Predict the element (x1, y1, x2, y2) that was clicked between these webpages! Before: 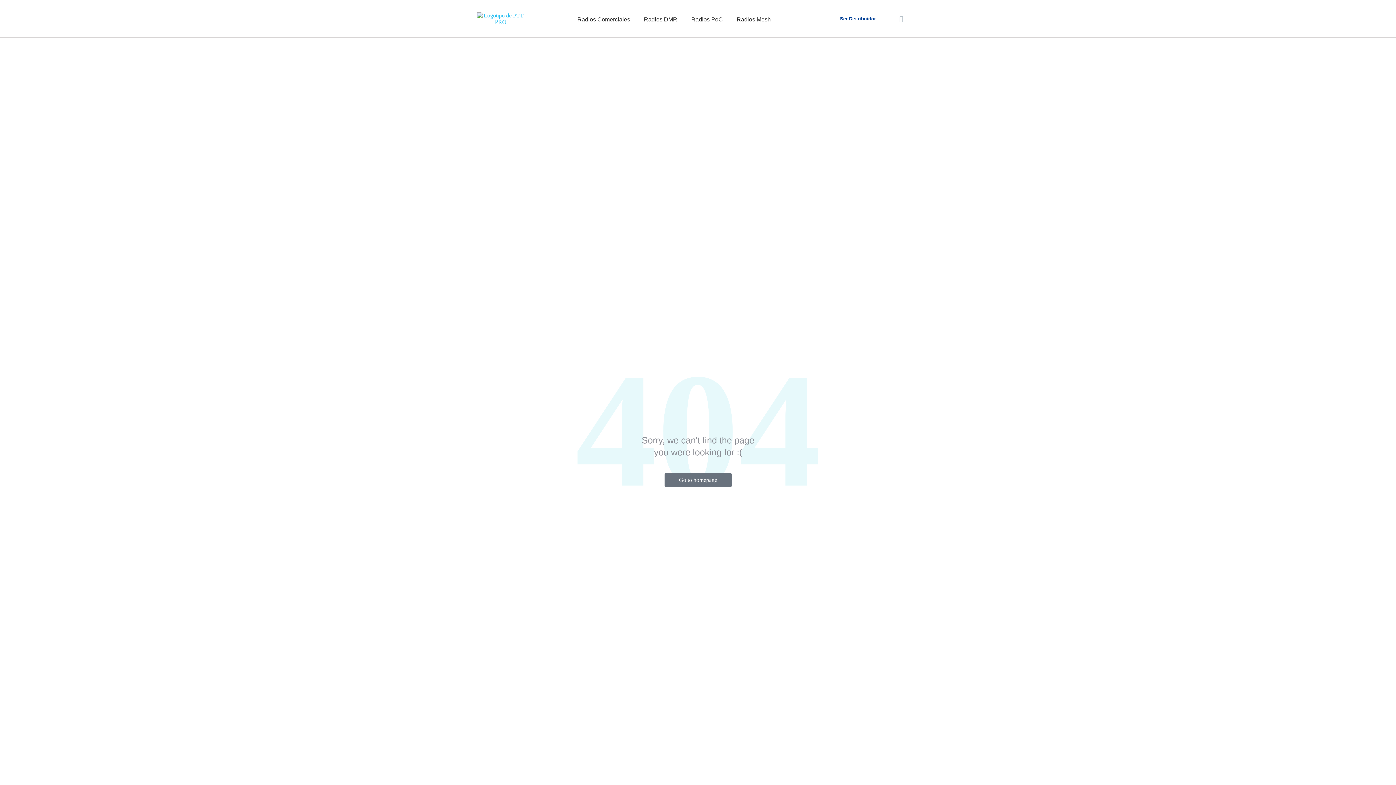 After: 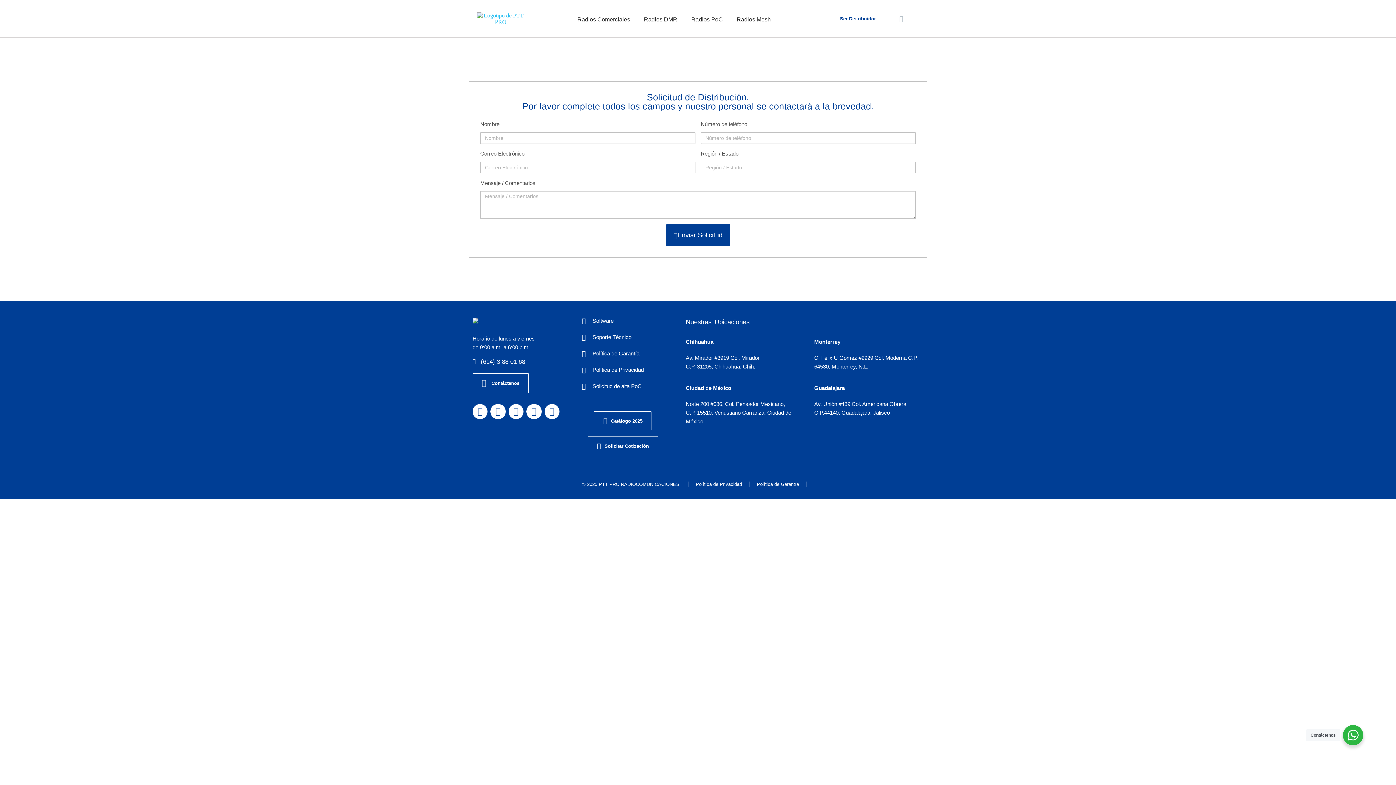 Action: label: Ser Distribuidor bbox: (826, 11, 883, 26)